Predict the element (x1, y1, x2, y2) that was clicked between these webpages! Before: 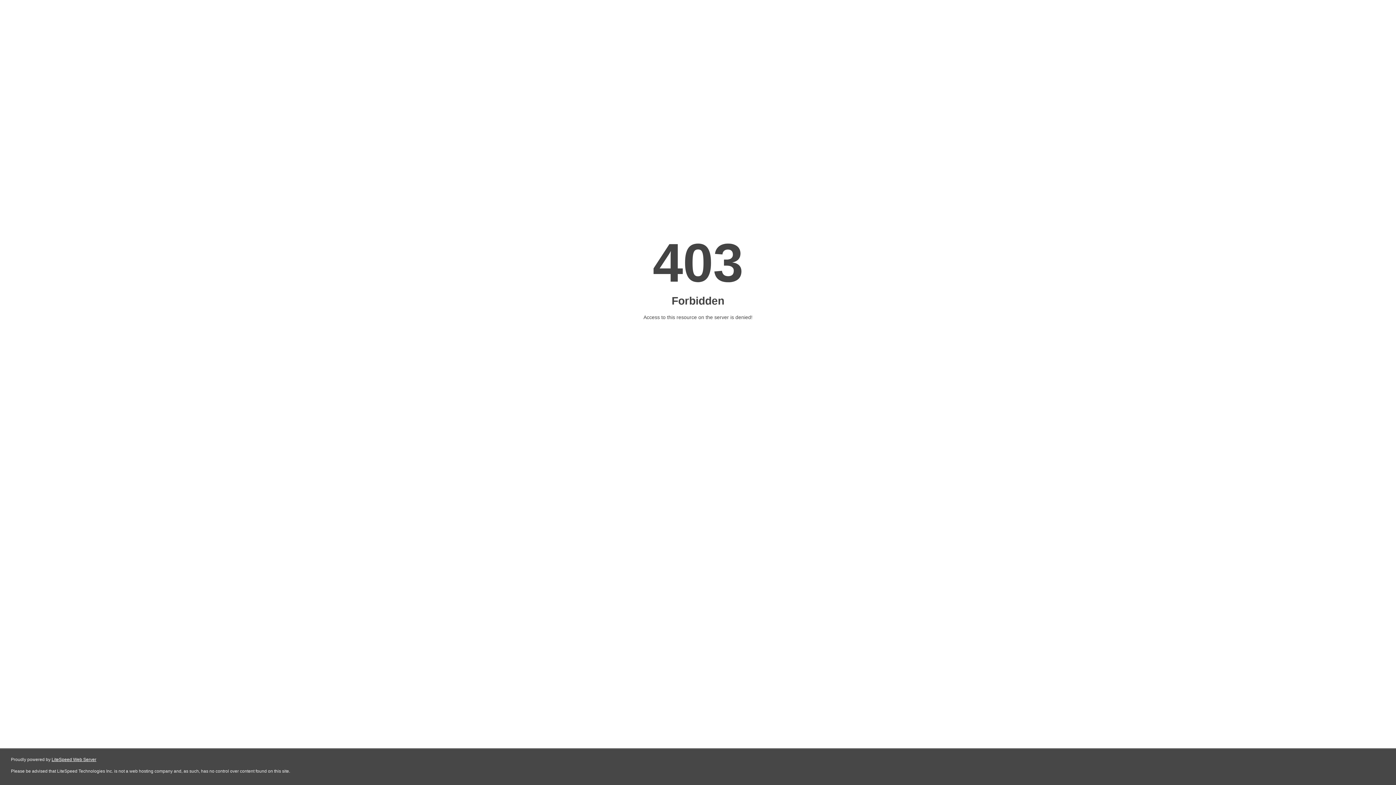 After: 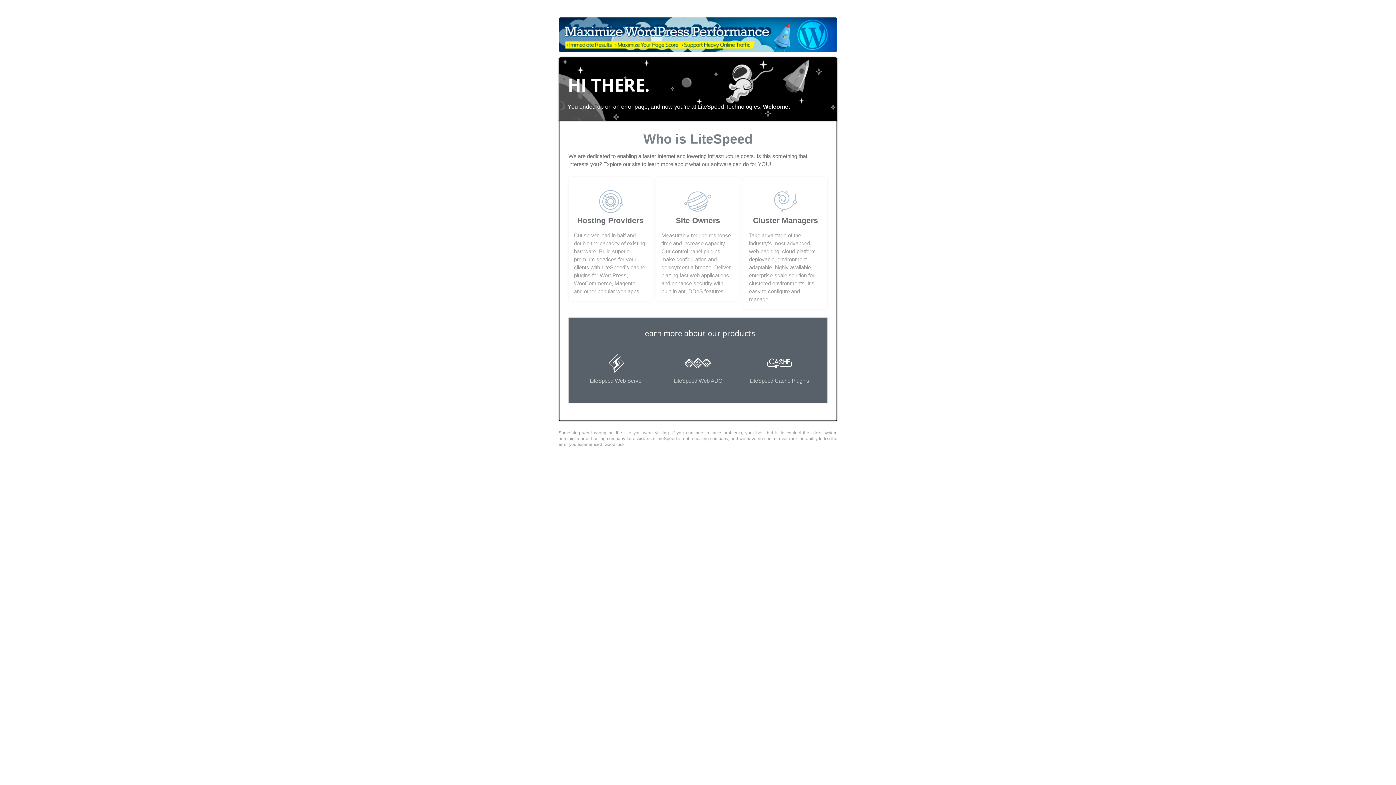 Action: bbox: (51, 757, 96, 762) label: LiteSpeed Web Server